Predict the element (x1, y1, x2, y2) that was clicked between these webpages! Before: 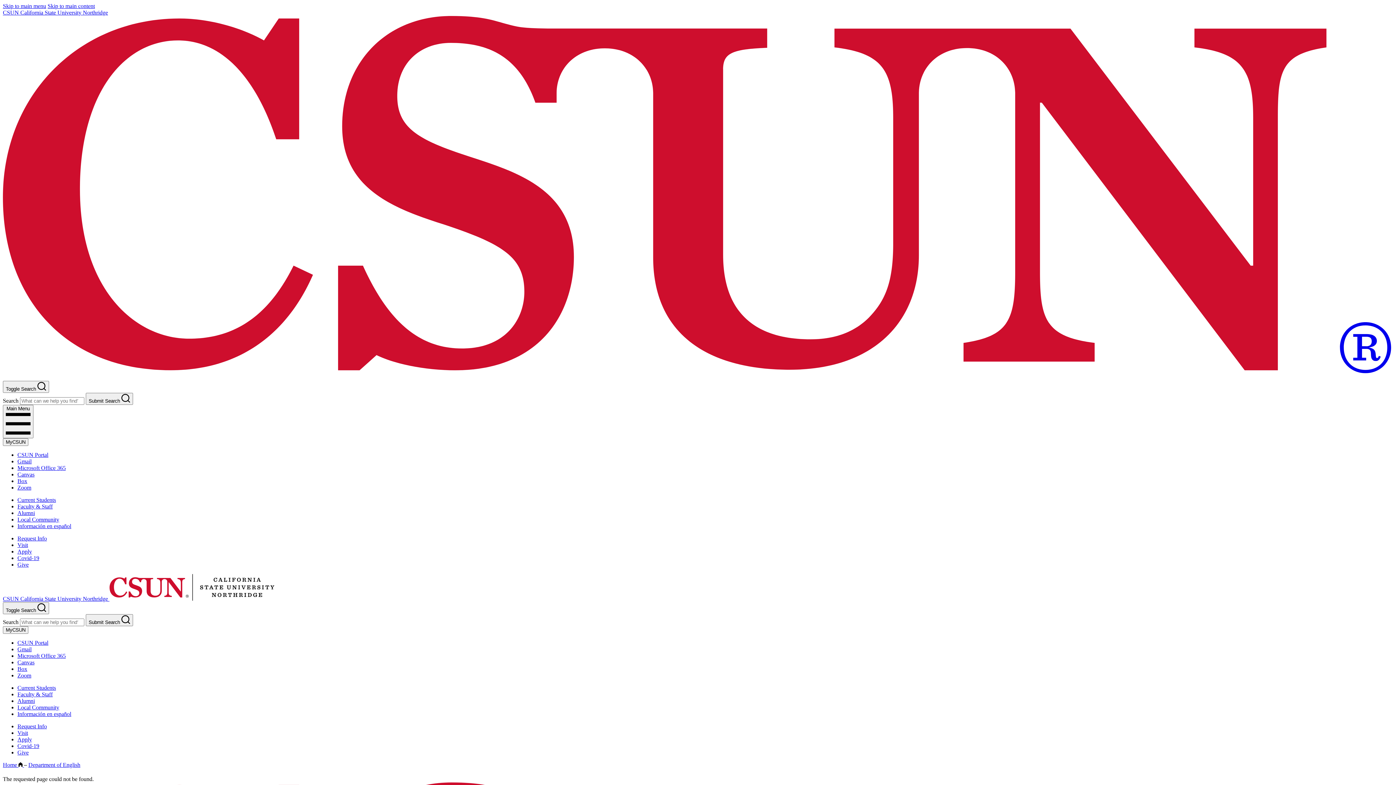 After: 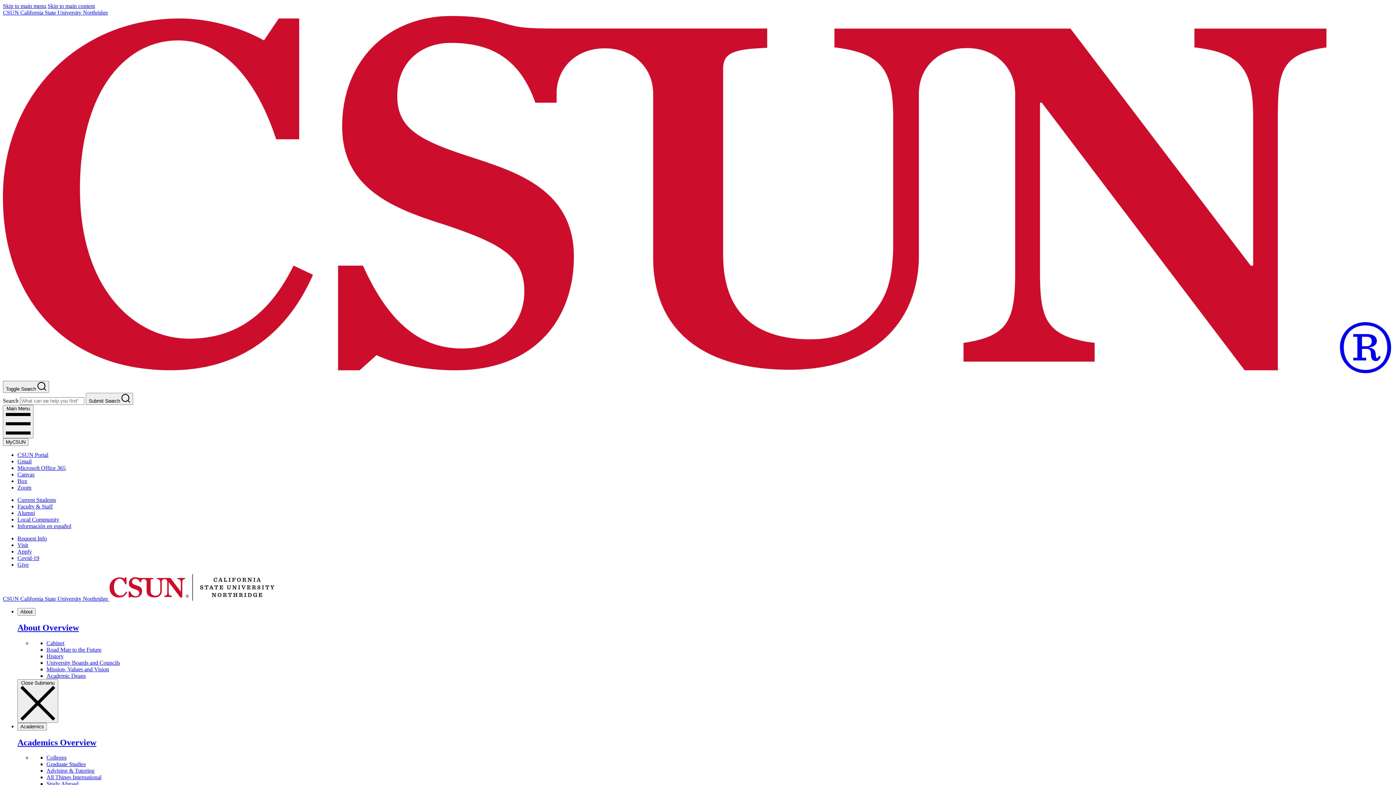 Action: bbox: (85, 393, 133, 405) label: Submit Search 